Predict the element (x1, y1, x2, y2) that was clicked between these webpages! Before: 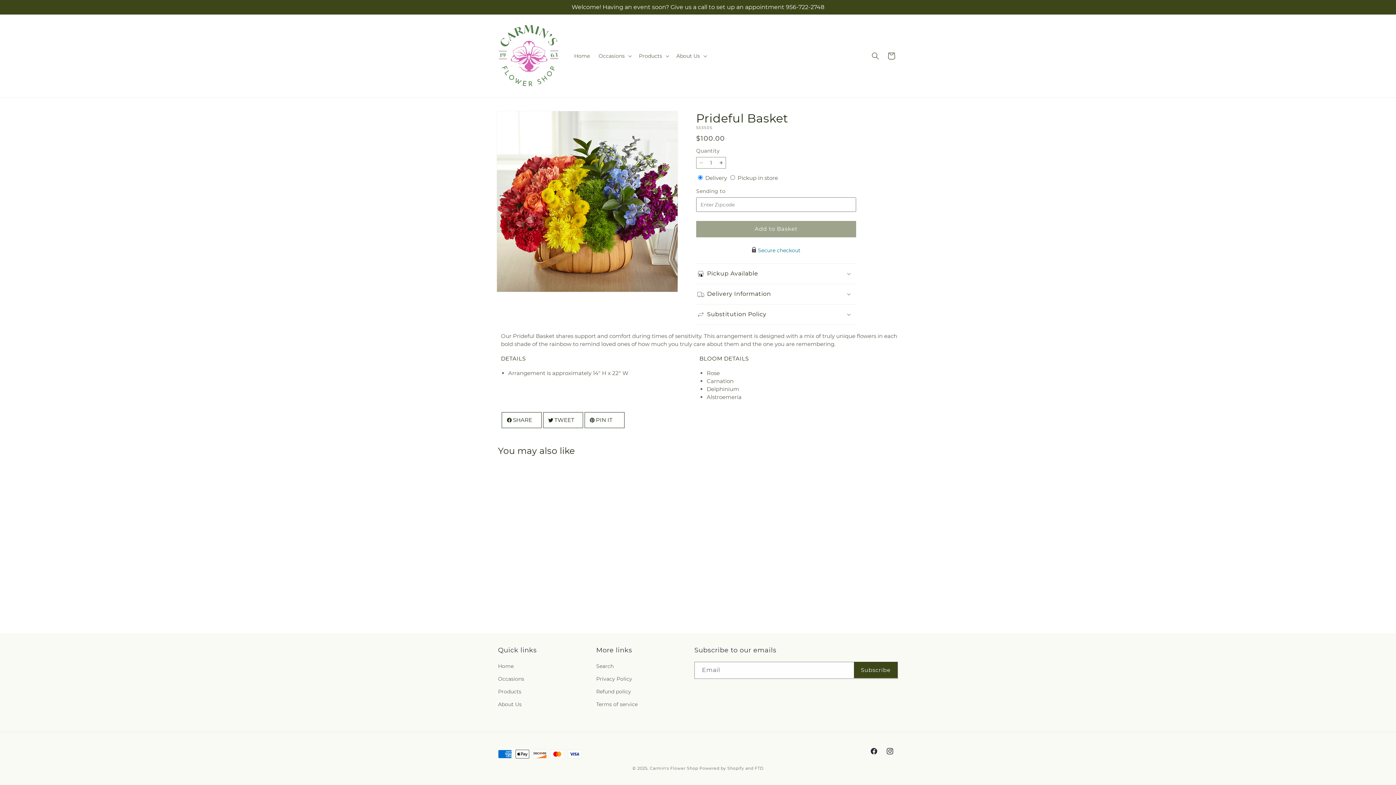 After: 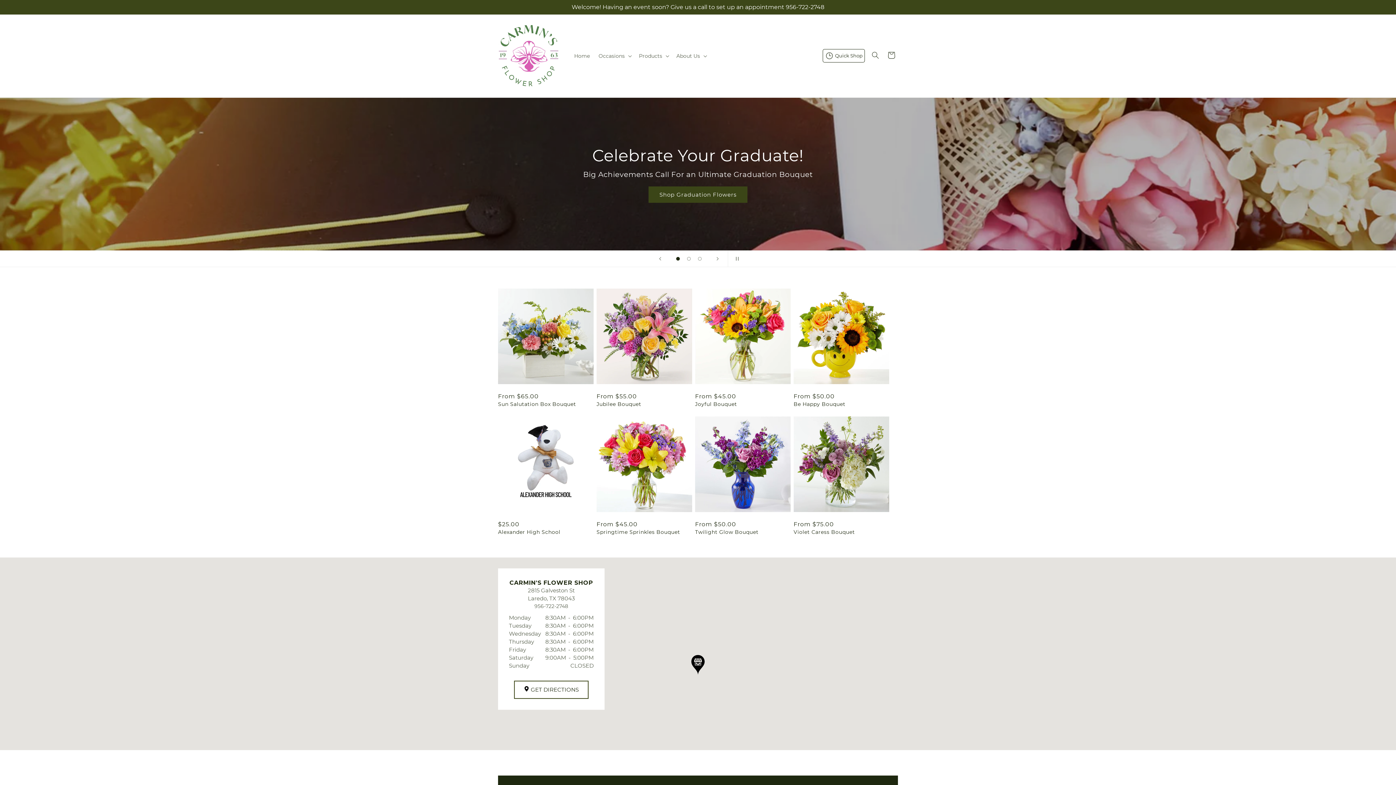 Action: label: Home bbox: (498, 662, 513, 673)